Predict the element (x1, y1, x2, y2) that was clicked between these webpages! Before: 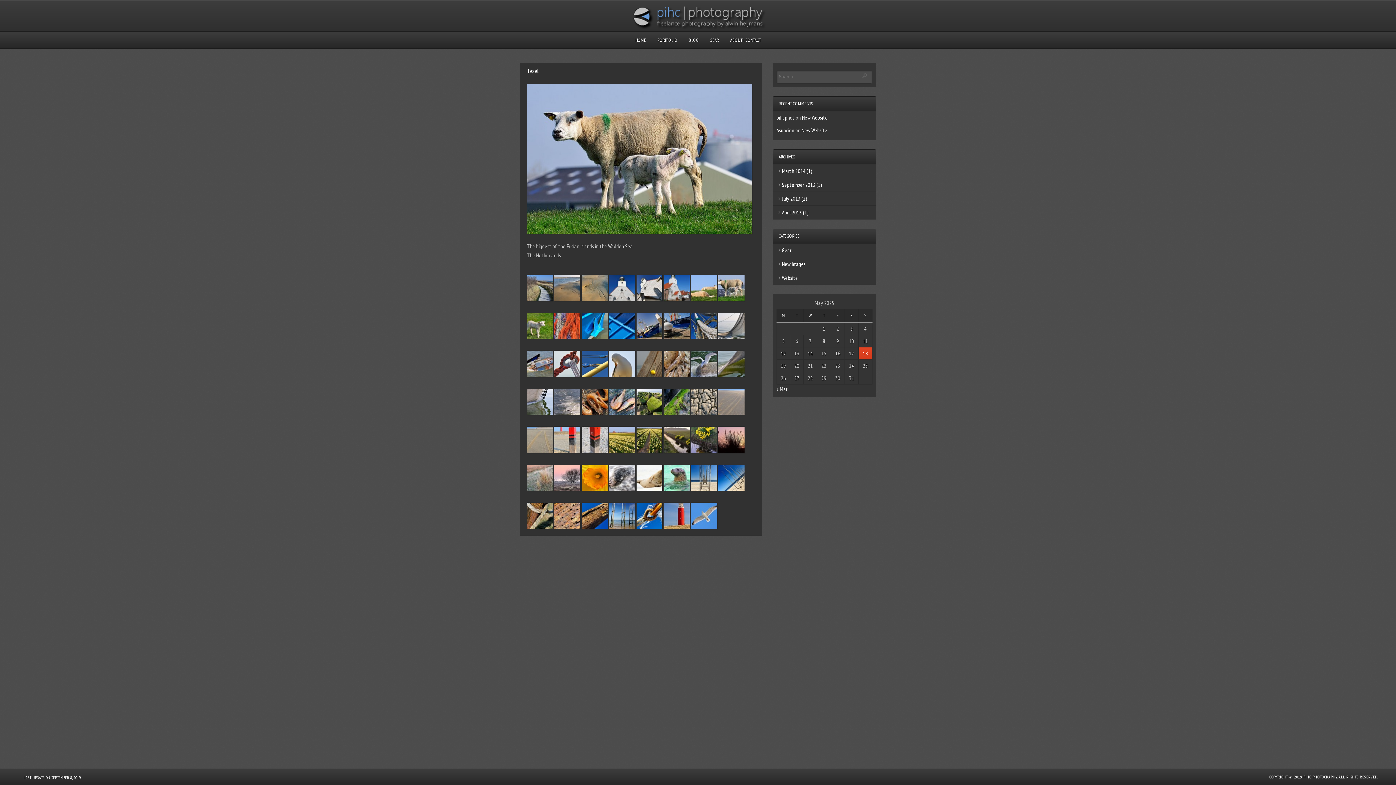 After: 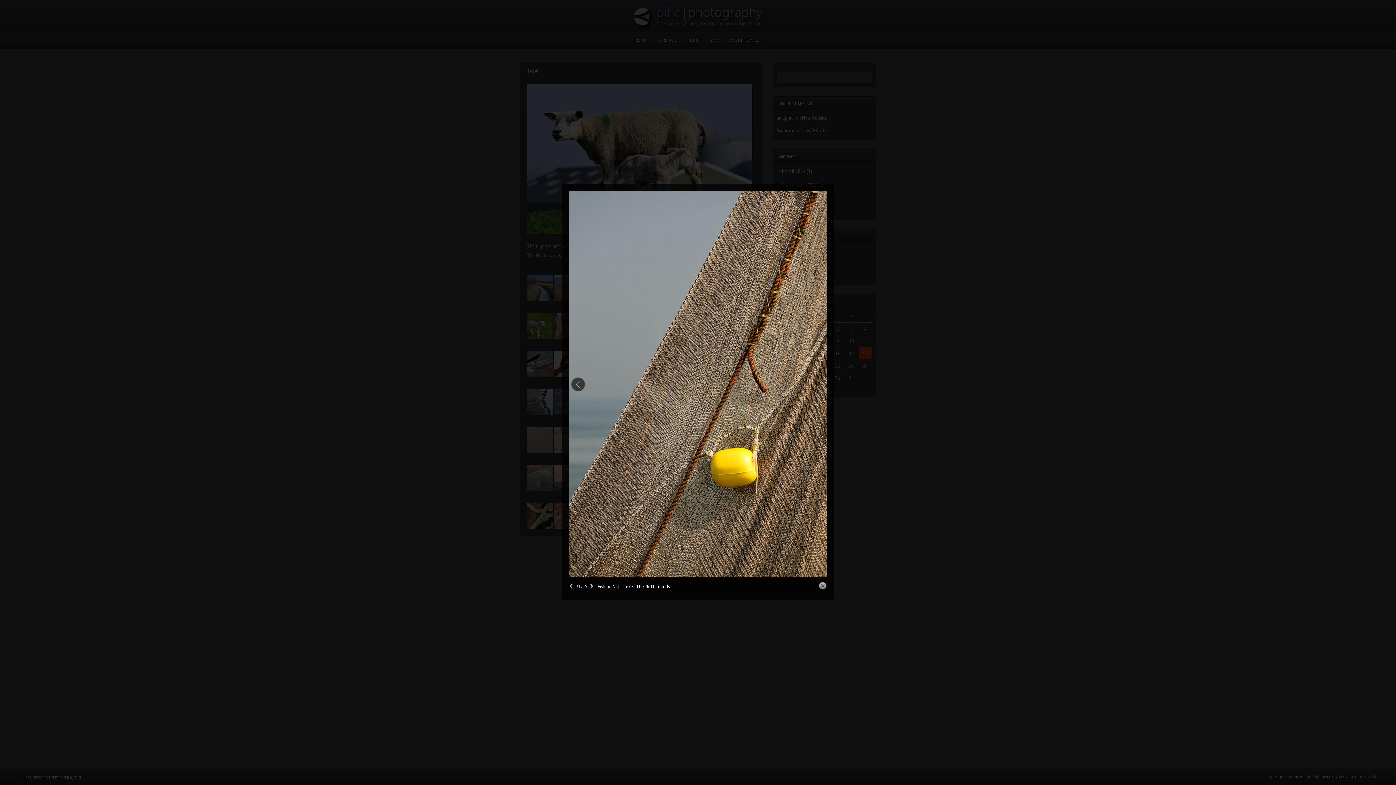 Action: bbox: (636, 350, 662, 379)